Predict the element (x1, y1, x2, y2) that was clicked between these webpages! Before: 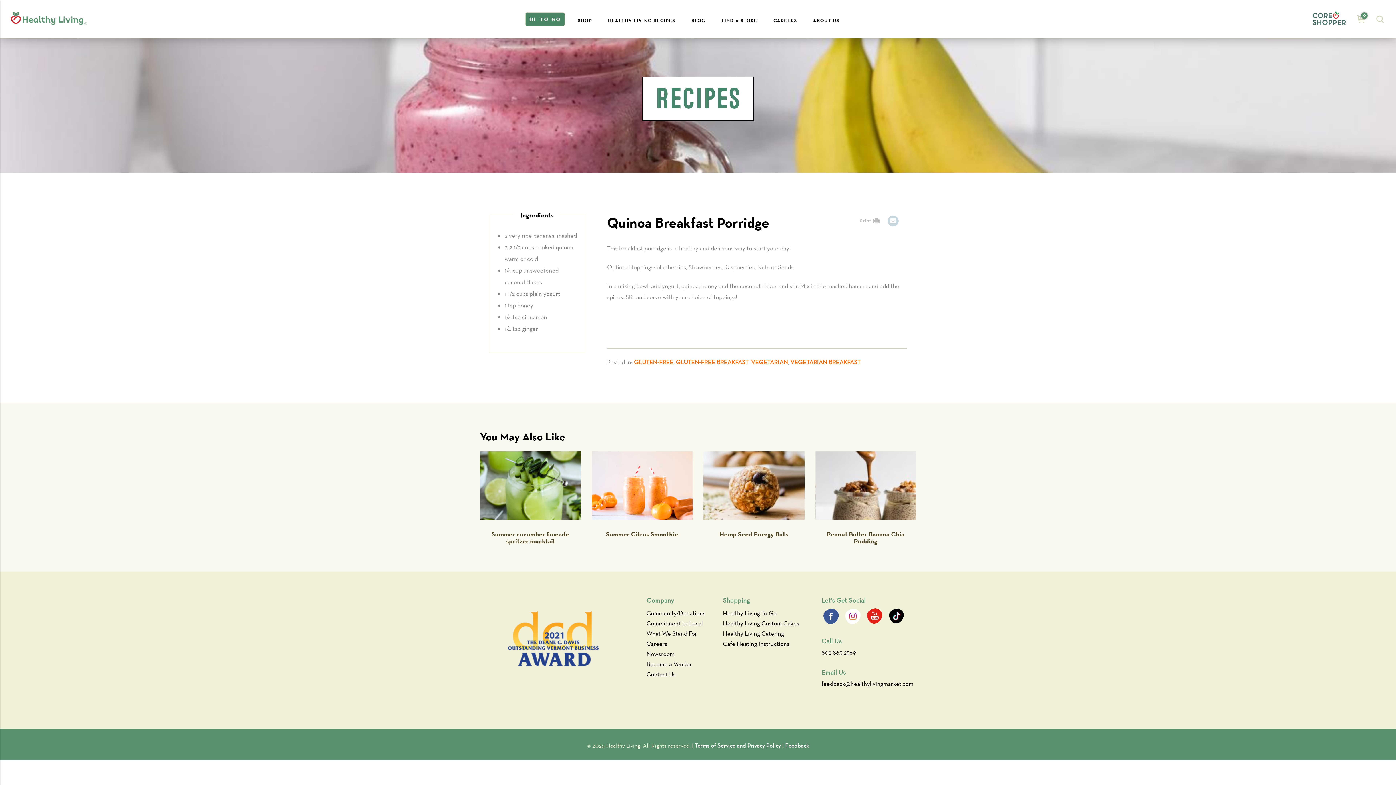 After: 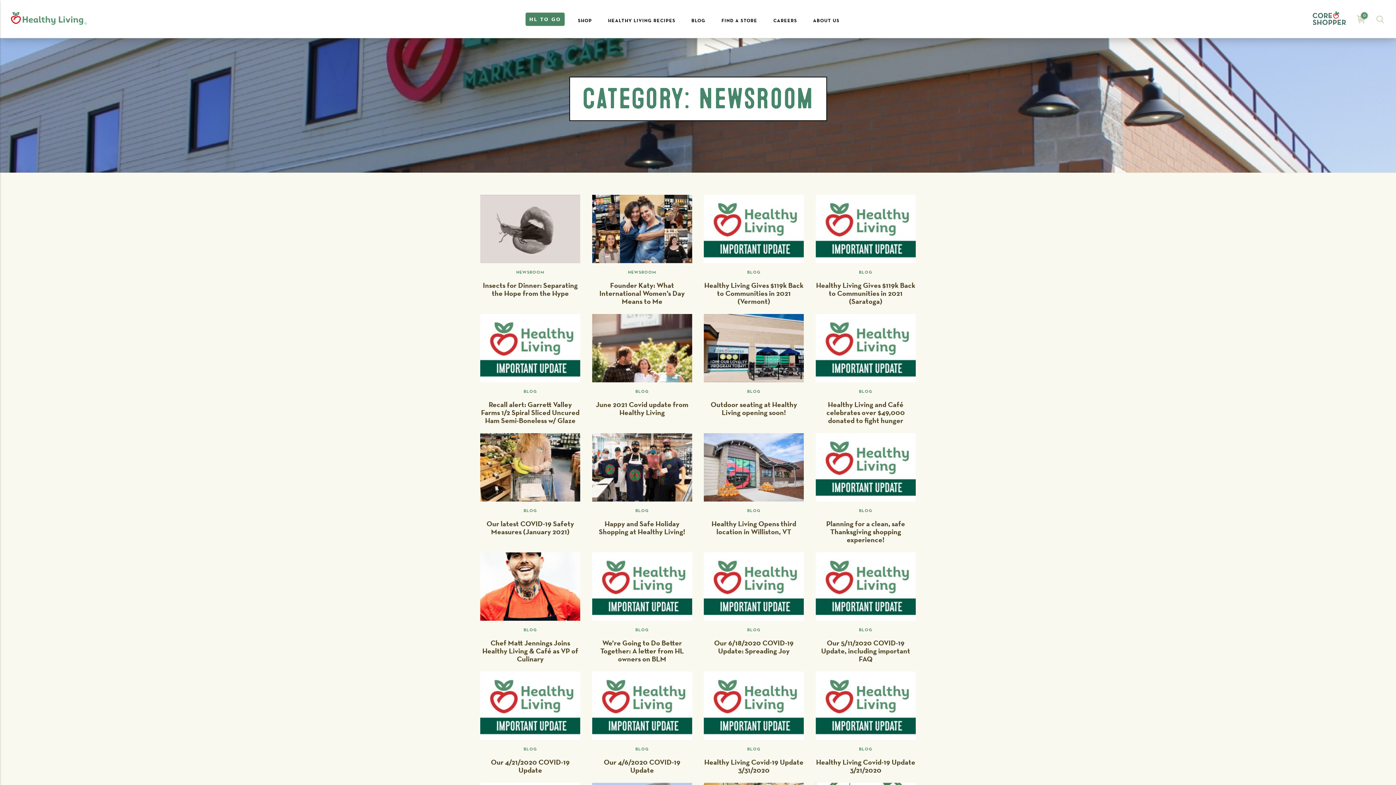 Action: label: Newsroom bbox: (646, 650, 674, 658)